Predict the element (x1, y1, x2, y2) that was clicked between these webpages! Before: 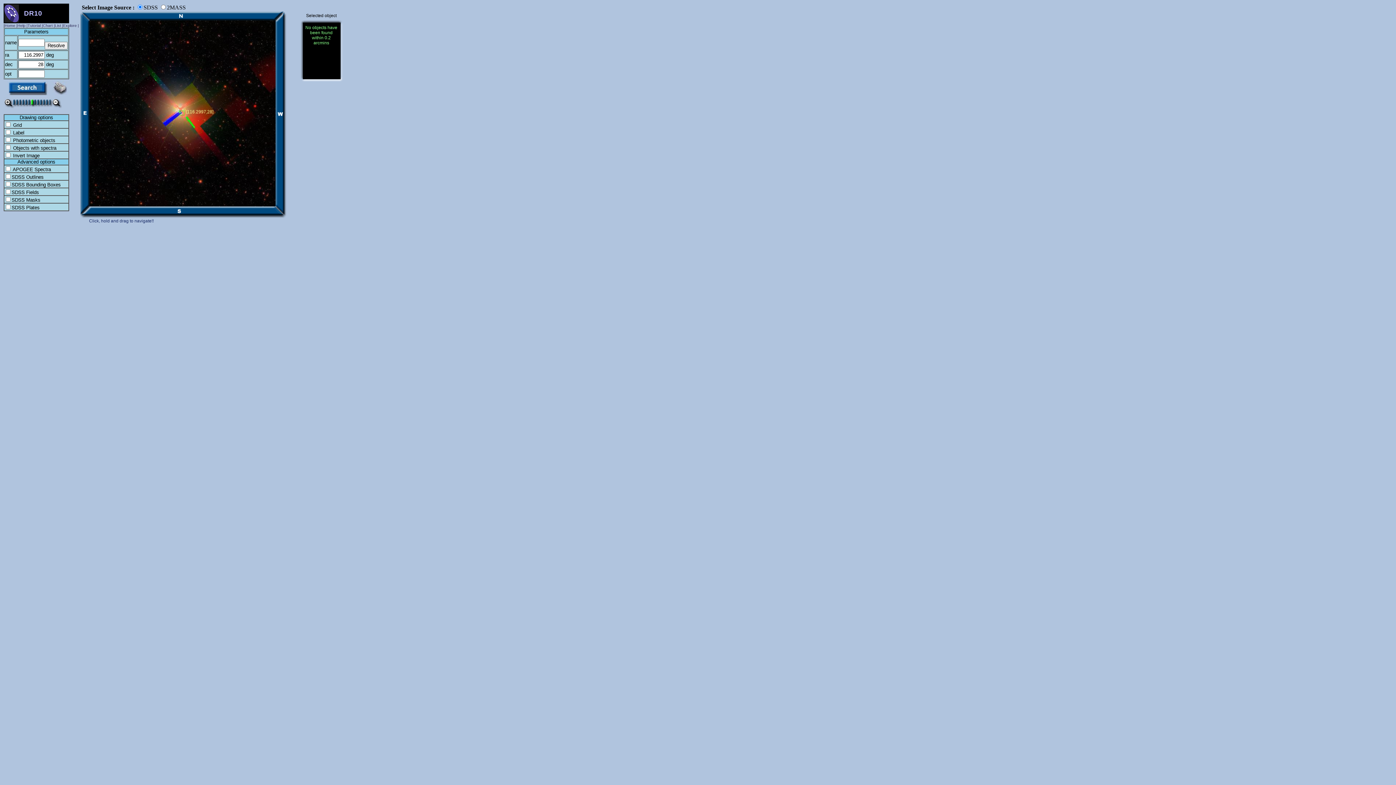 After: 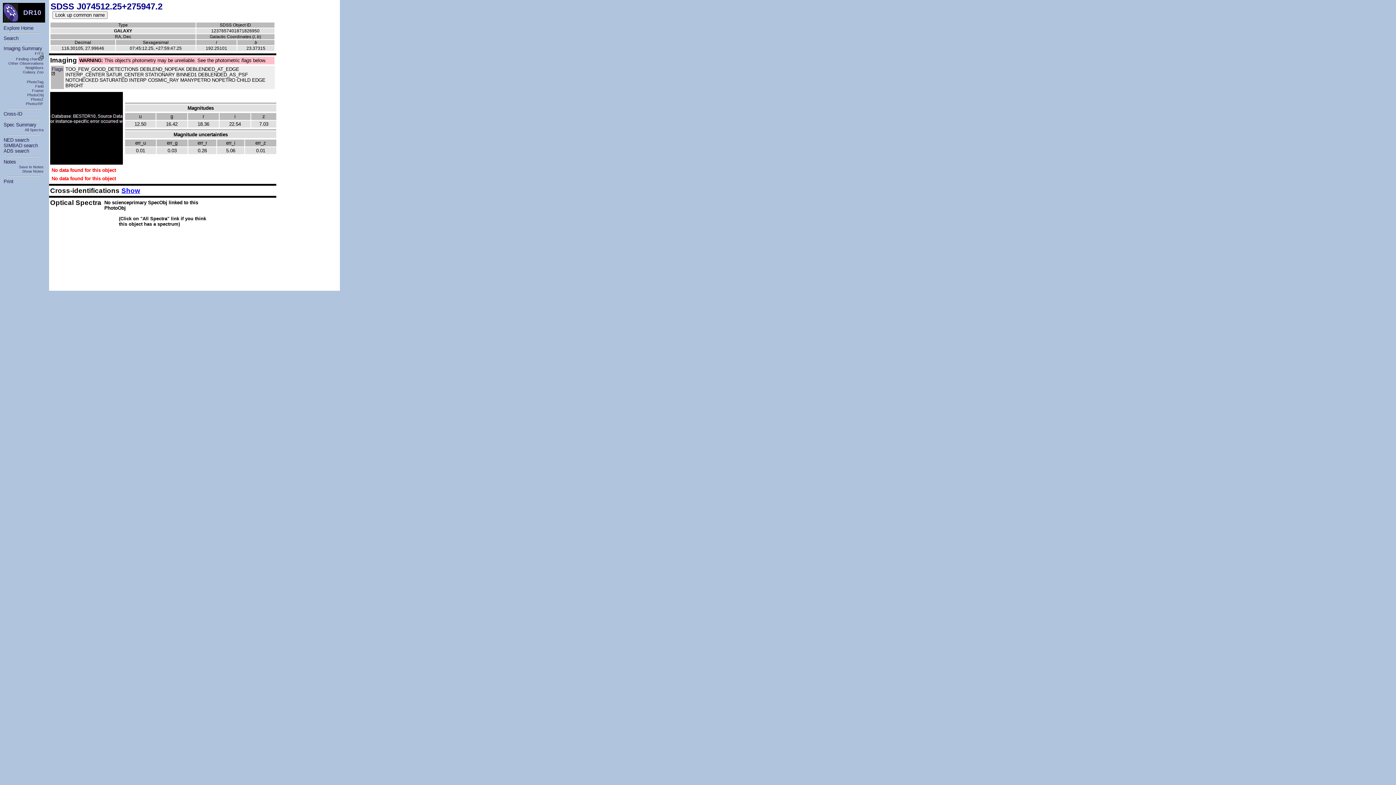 Action: label: Explore | bbox: (63, 23, 78, 27)